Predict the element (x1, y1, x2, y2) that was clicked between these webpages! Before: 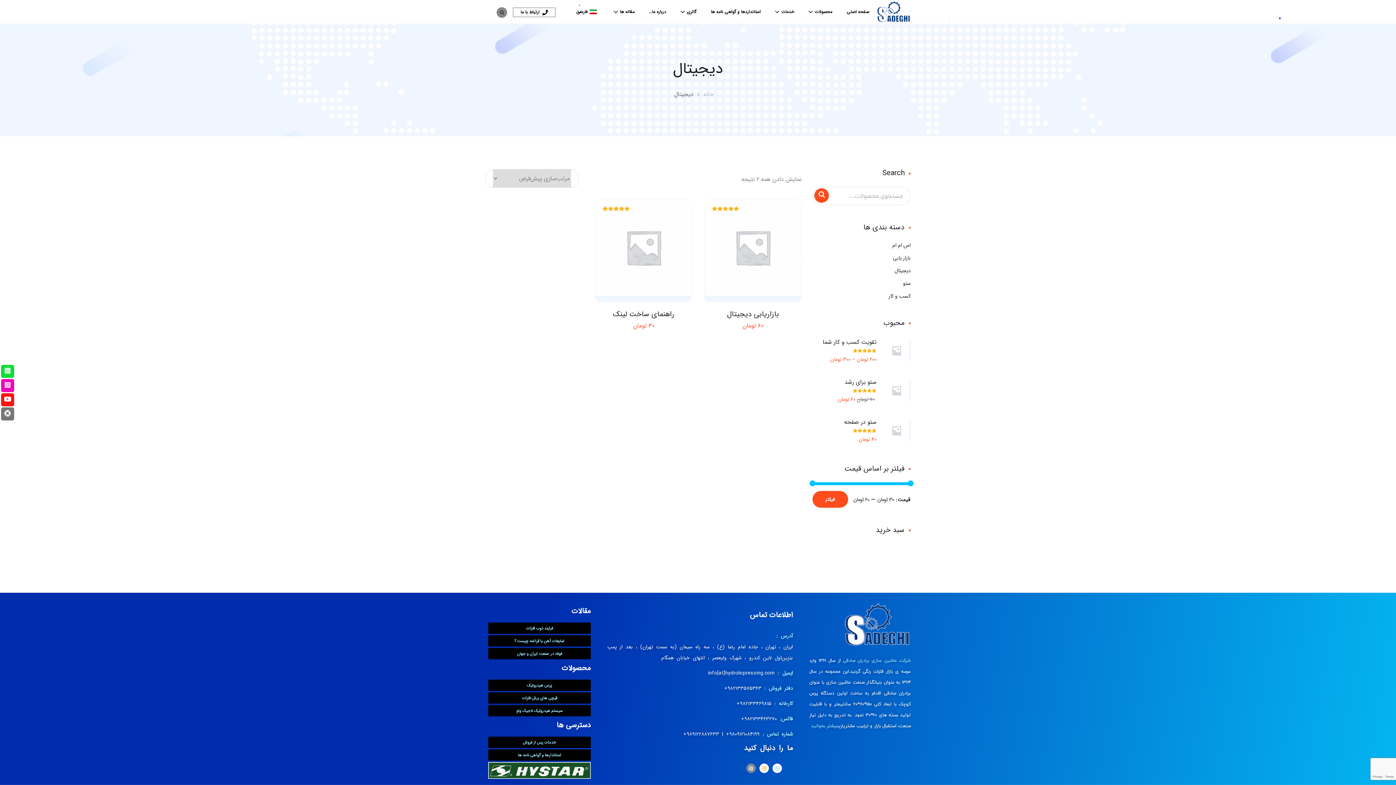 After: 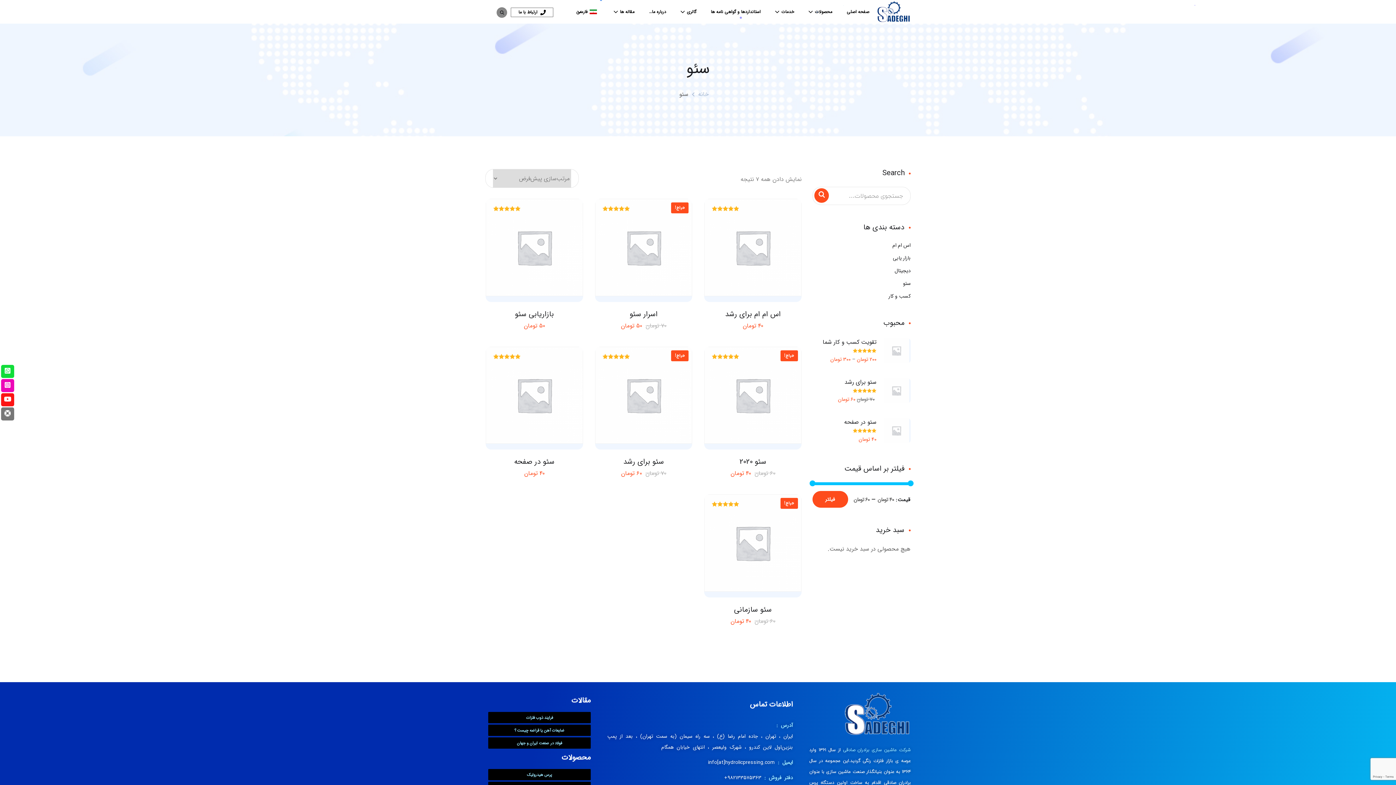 Action: bbox: (903, 279, 910, 288) label: سئو